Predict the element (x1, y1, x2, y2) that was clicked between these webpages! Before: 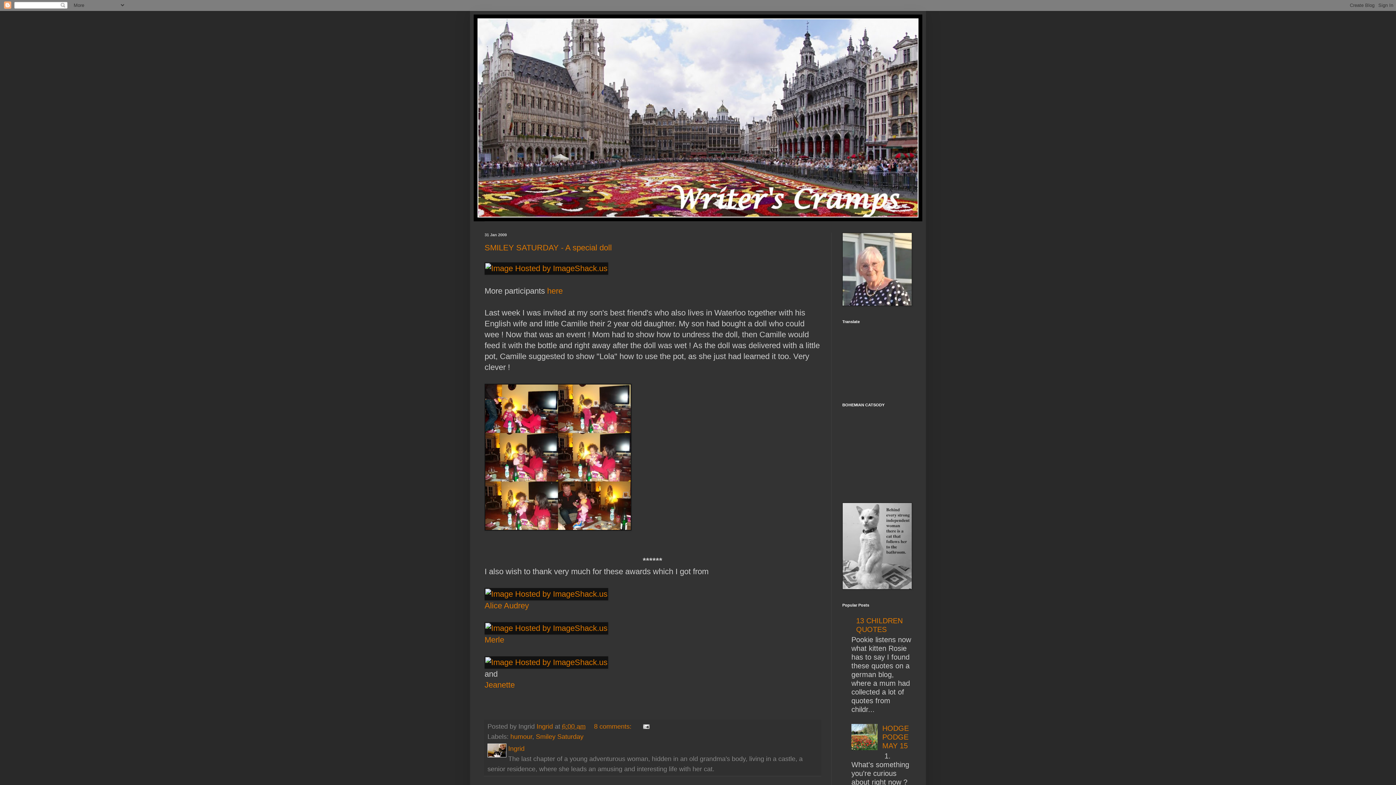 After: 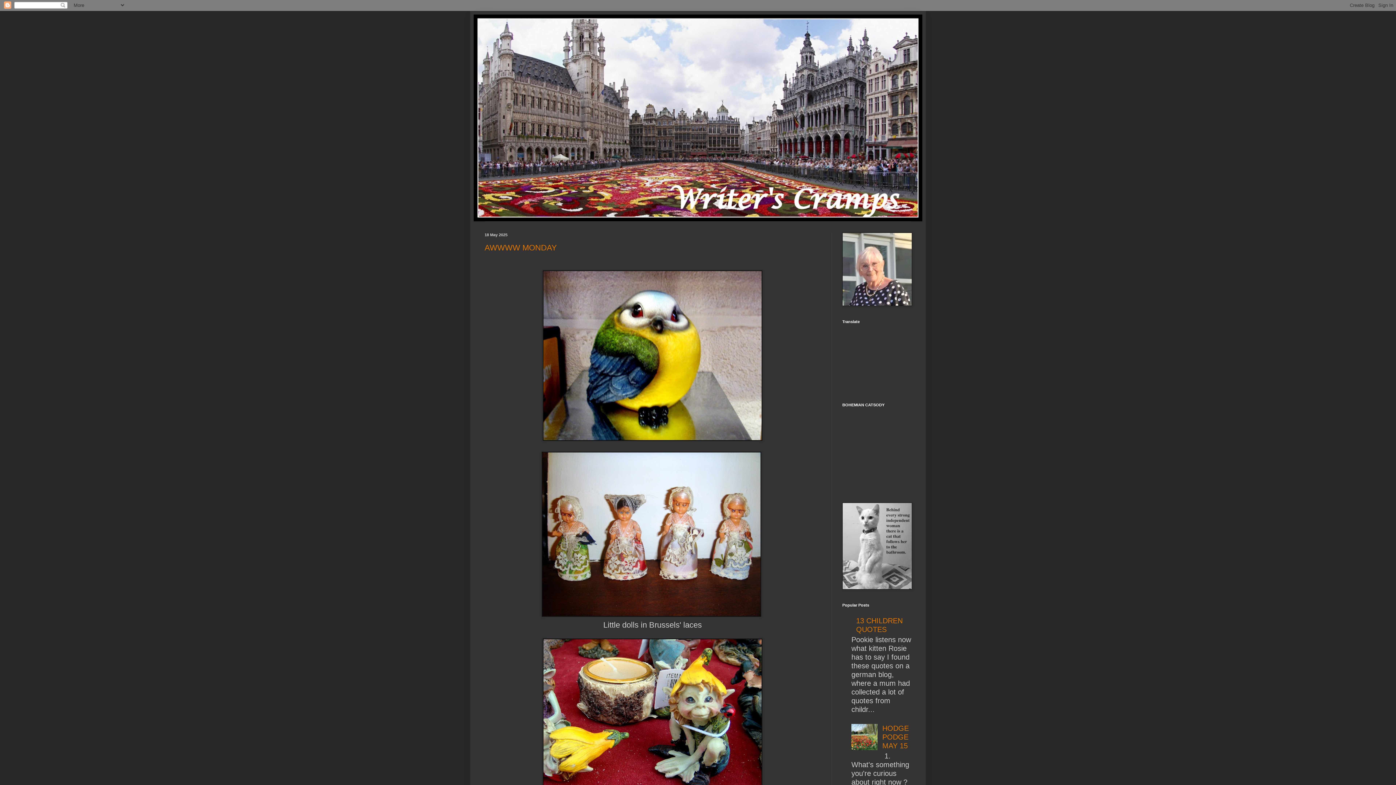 Action: bbox: (473, 14, 922, 221)